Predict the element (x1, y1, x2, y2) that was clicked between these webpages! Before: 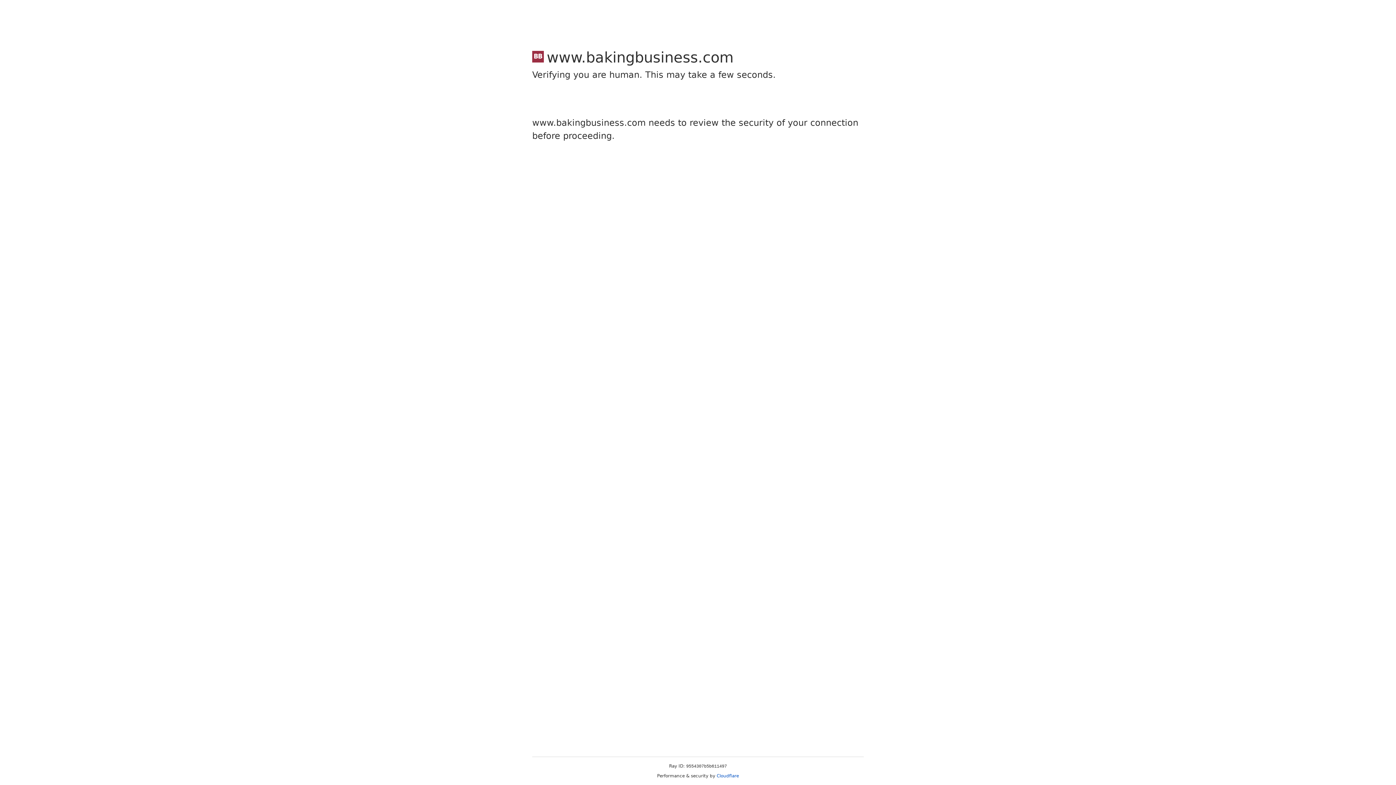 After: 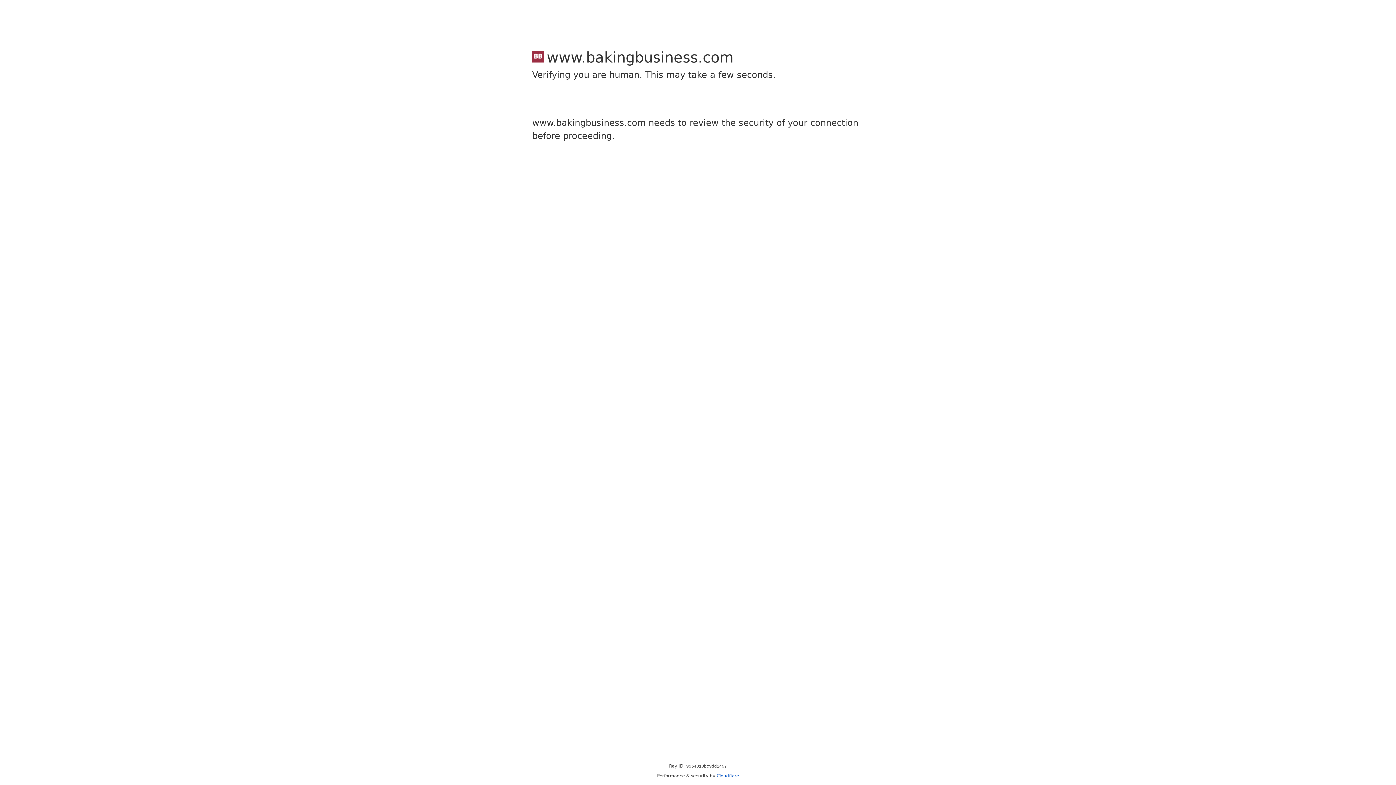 Action: label: Cloudflare bbox: (716, 773, 739, 778)